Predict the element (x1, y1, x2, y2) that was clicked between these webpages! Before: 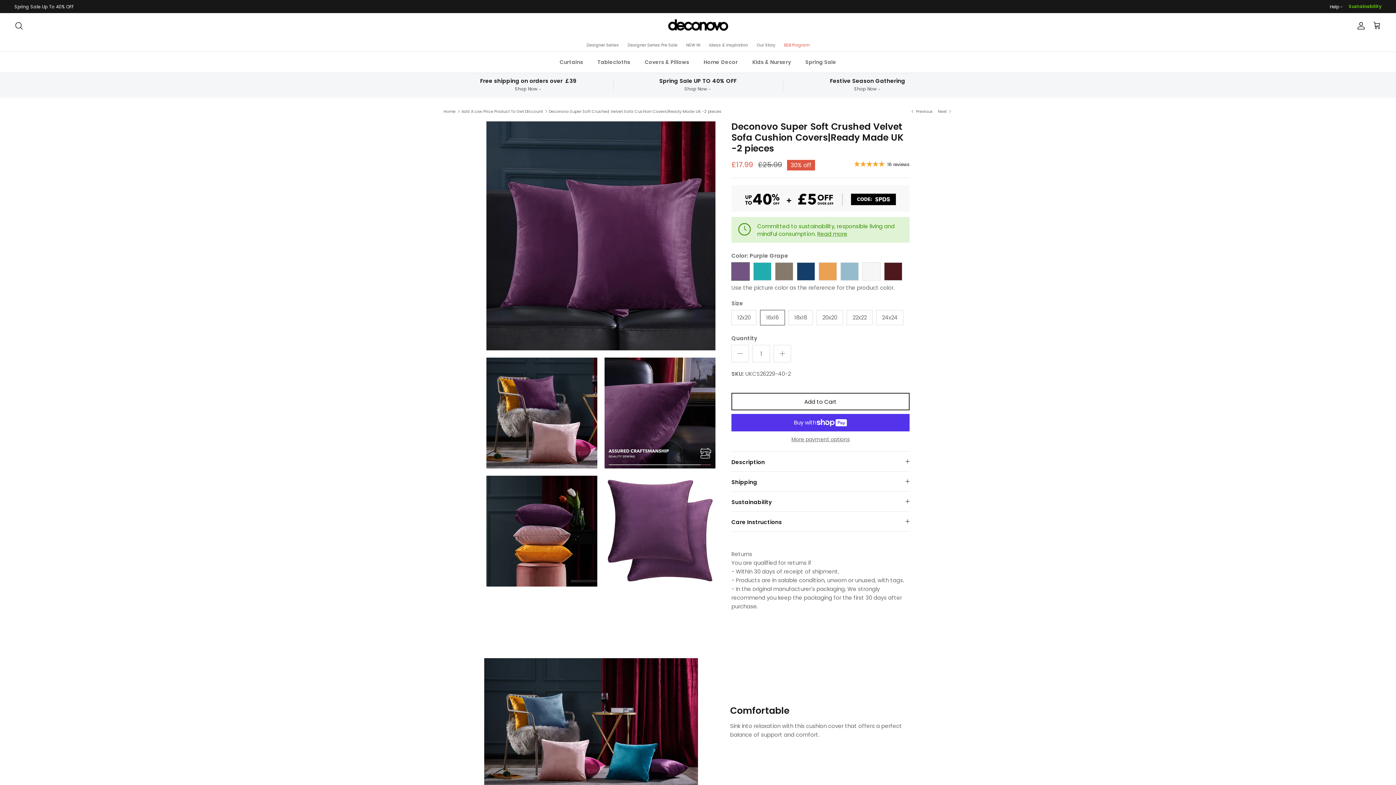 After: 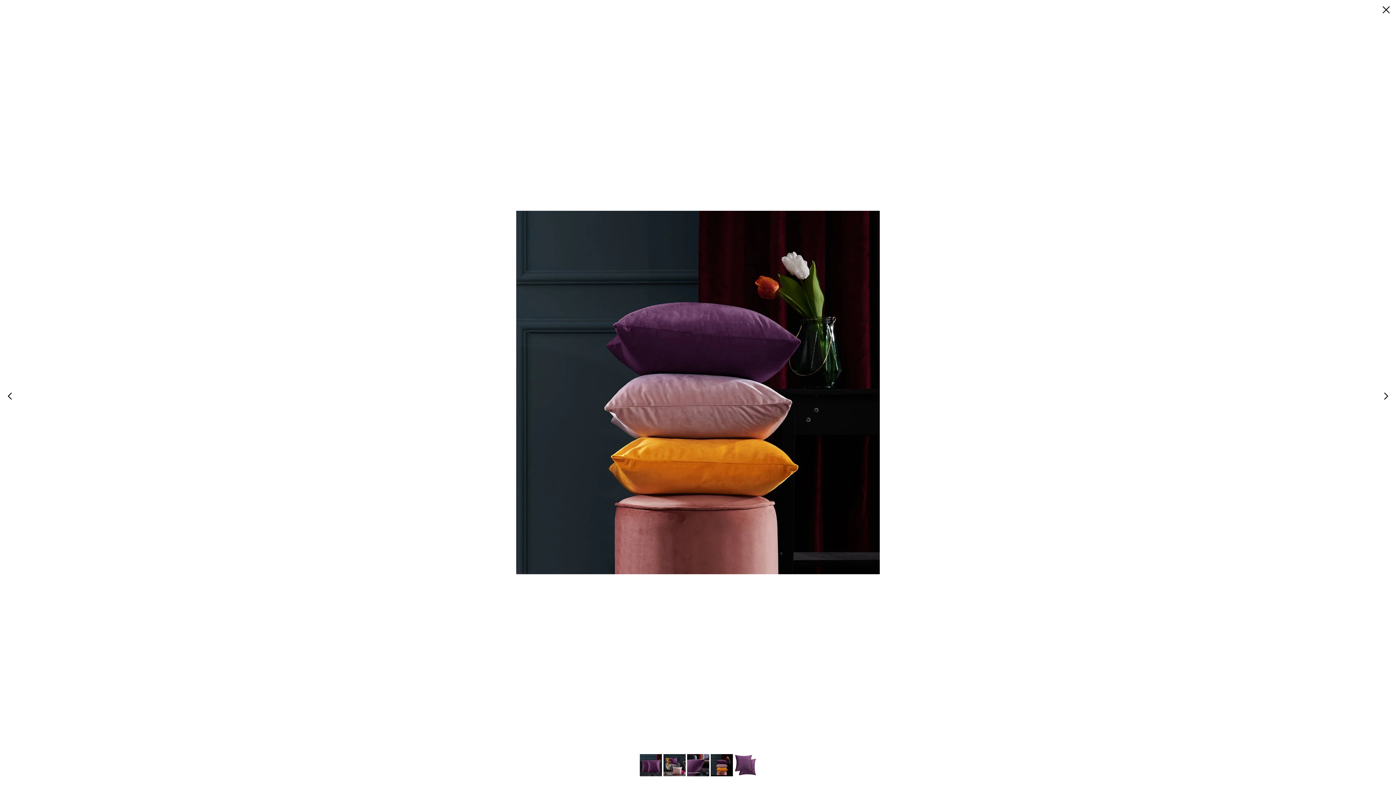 Action: bbox: (486, 476, 597, 586)